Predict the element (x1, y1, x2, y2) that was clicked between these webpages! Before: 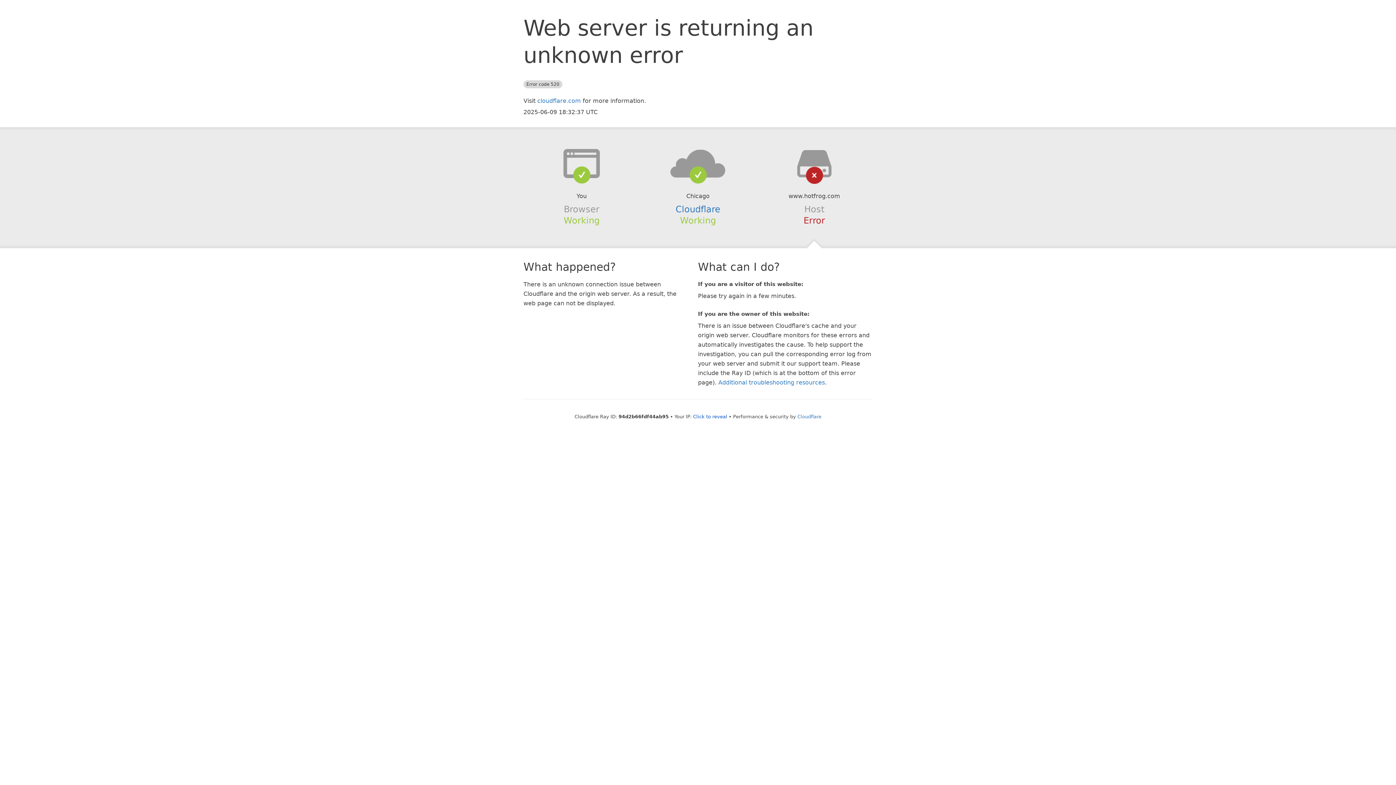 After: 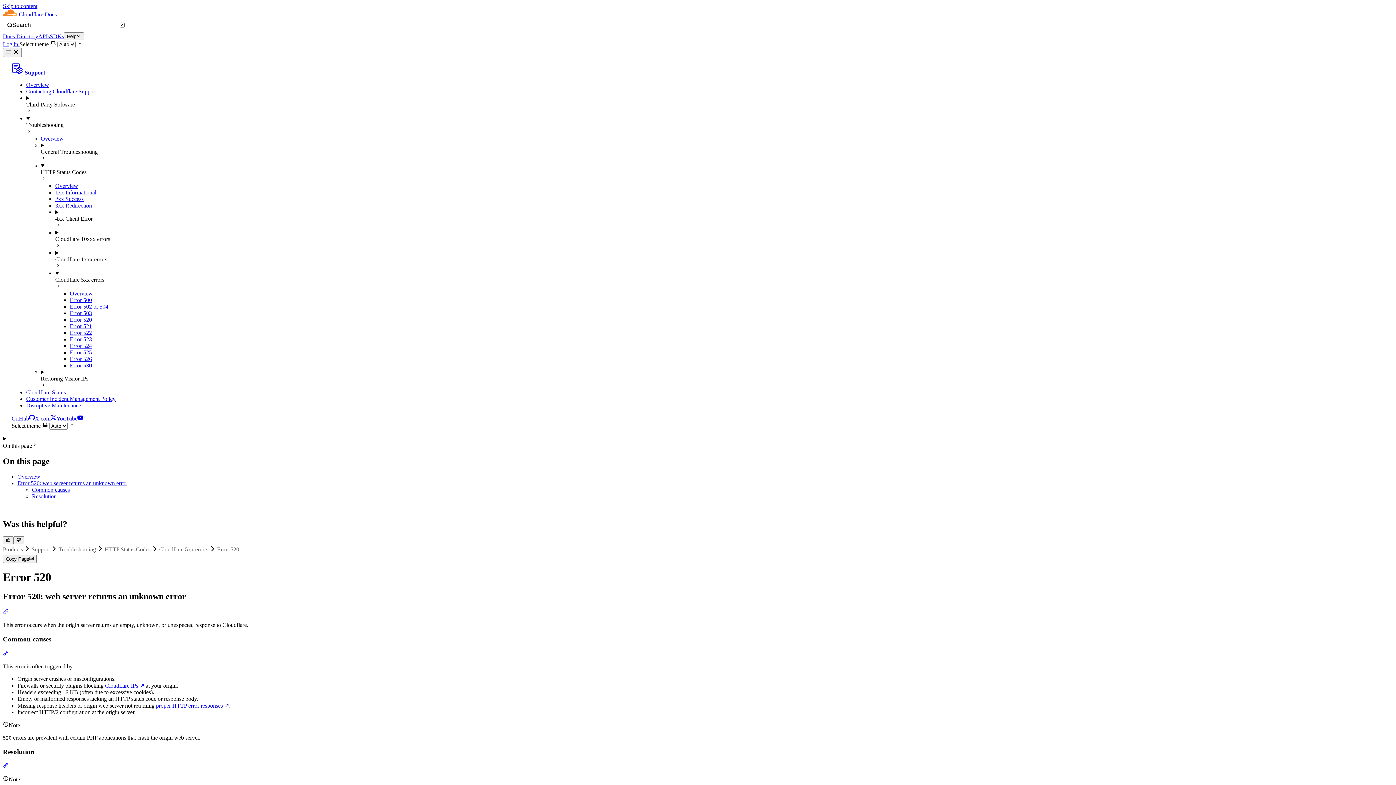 Action: bbox: (718, 379, 825, 386) label: Additional troubleshooting resources